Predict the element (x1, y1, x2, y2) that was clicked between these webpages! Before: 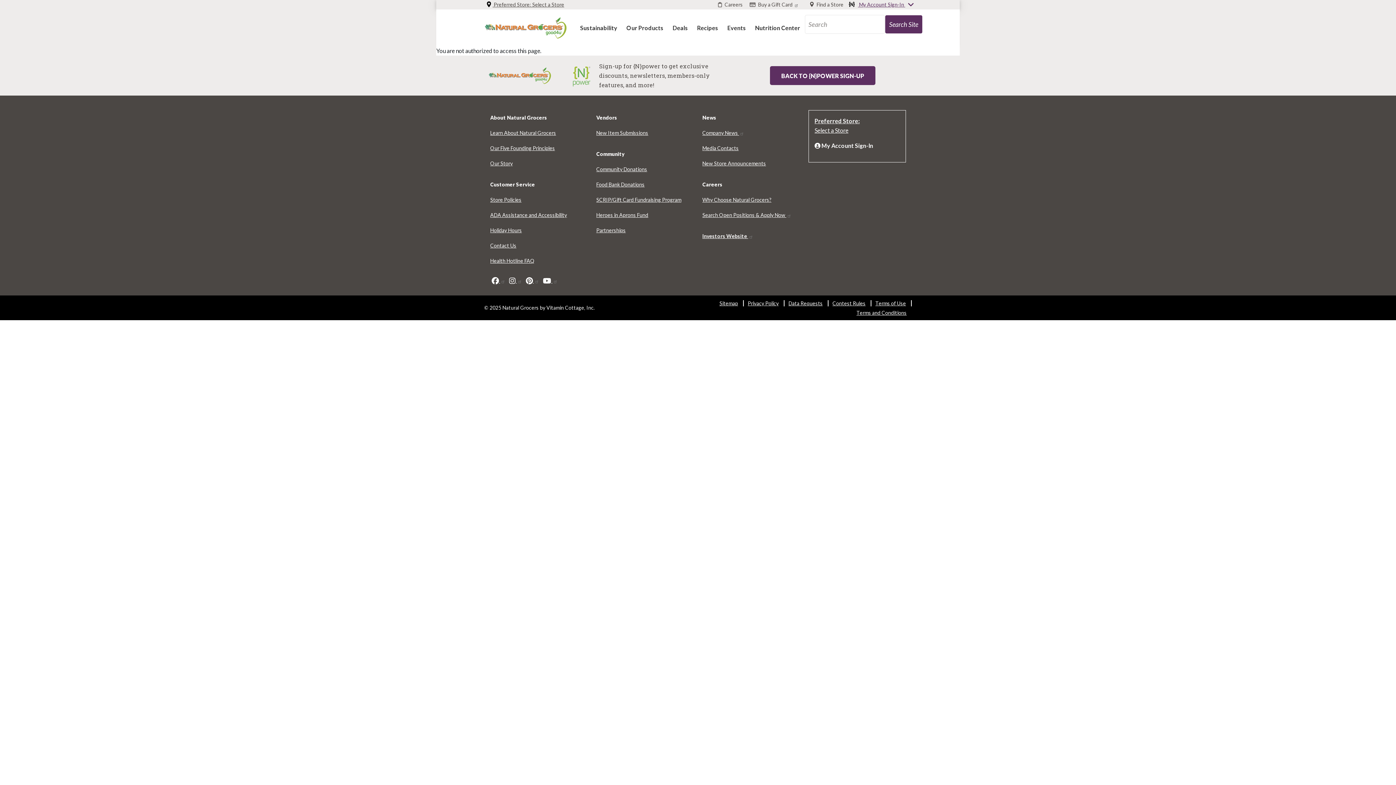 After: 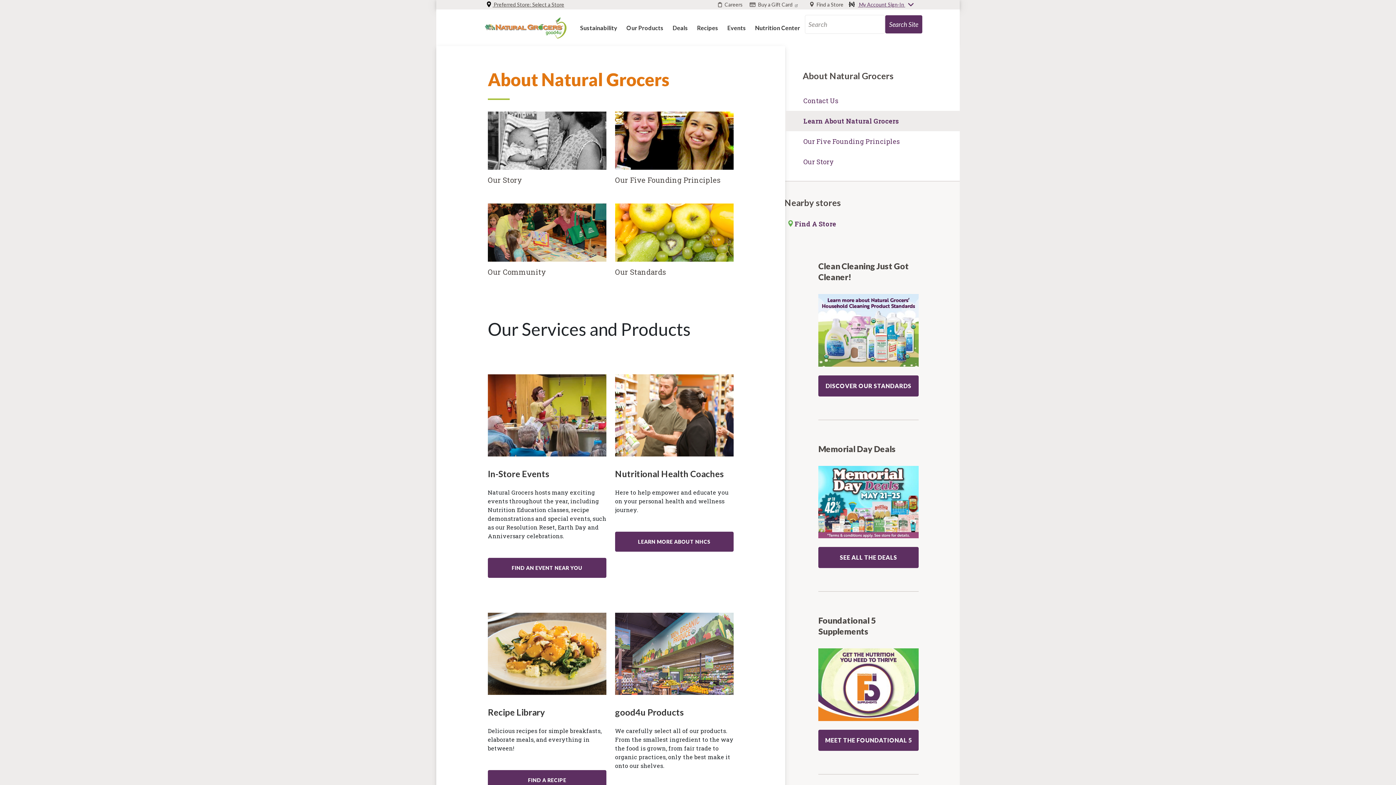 Action: label: Learn About Natural Grocers 1293-6118 bbox: (490, 125, 556, 140)